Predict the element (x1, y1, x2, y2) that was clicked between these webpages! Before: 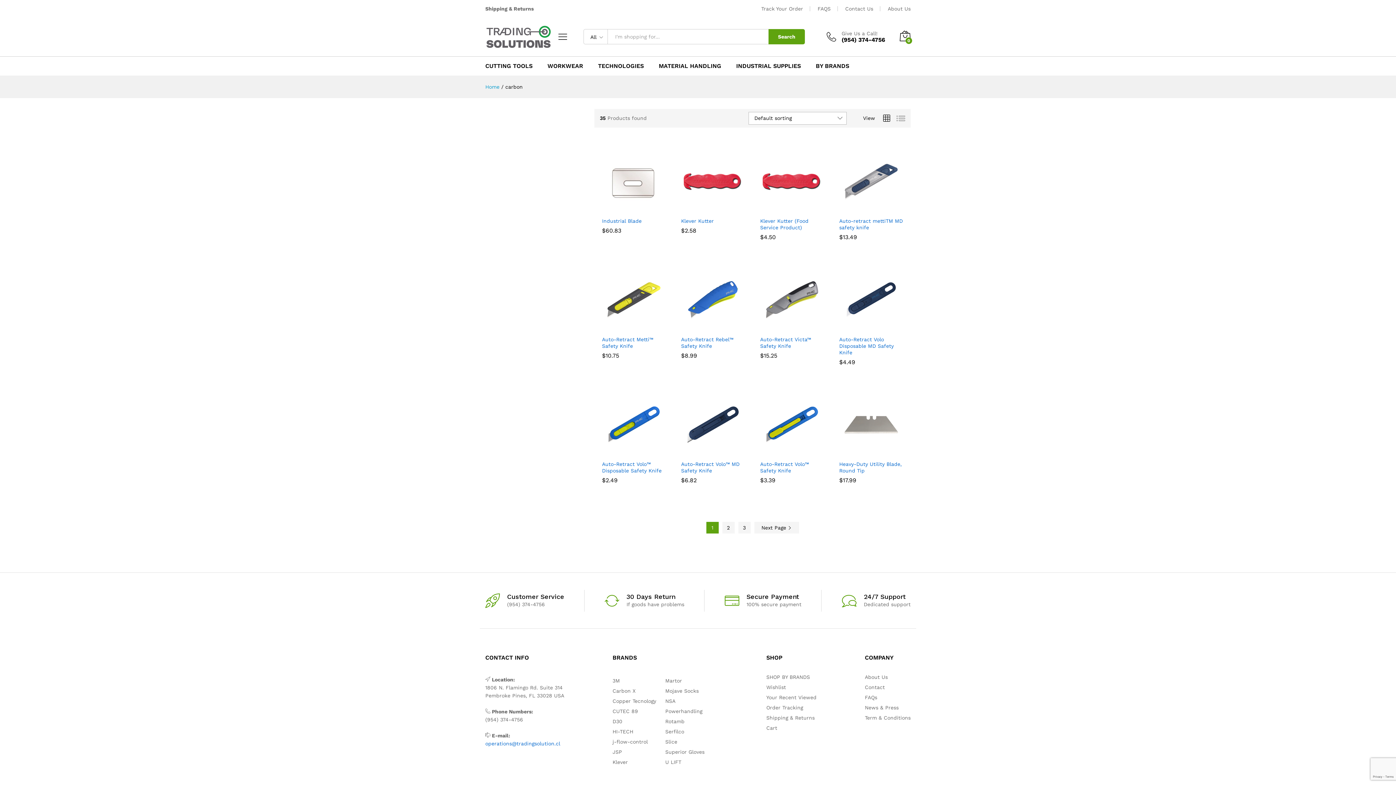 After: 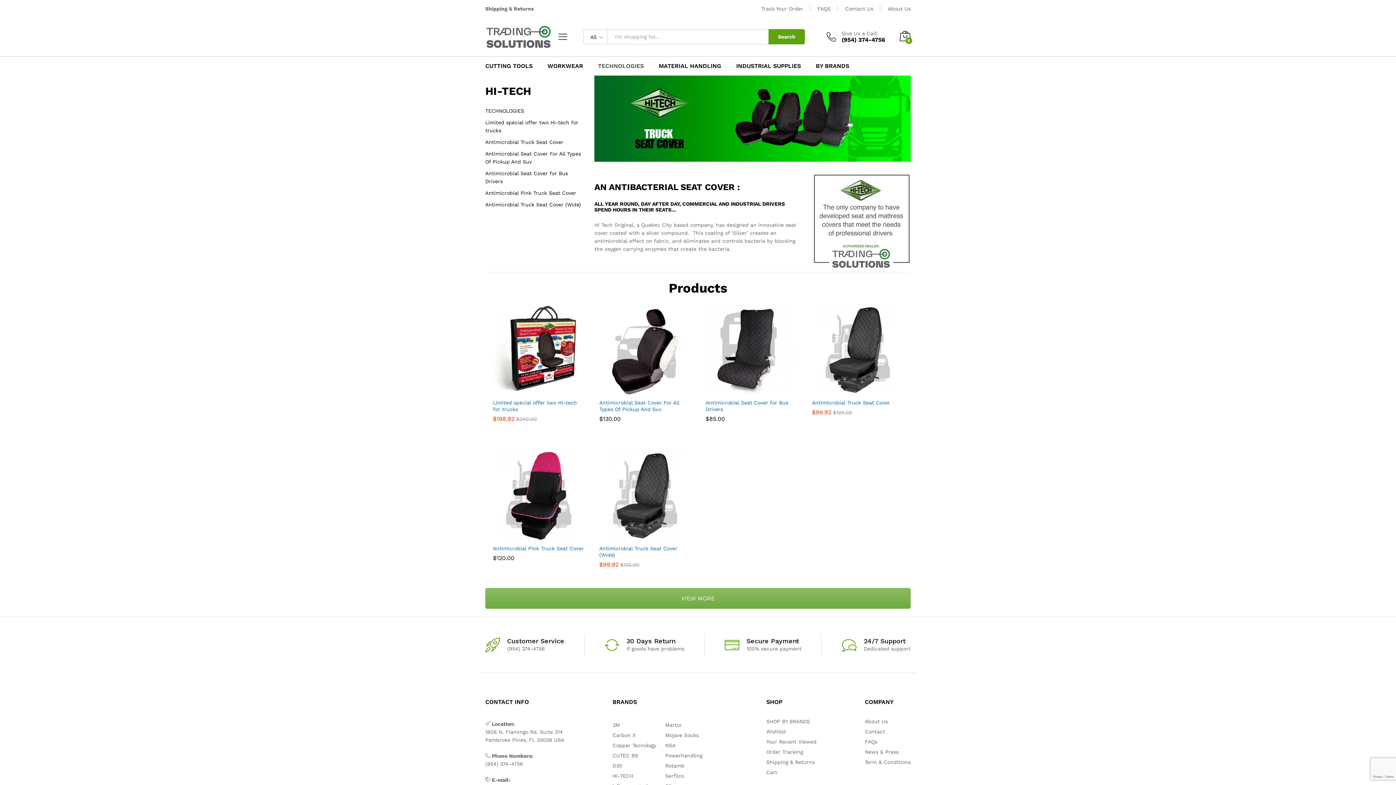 Action: label: HI-TECH bbox: (612, 729, 633, 735)